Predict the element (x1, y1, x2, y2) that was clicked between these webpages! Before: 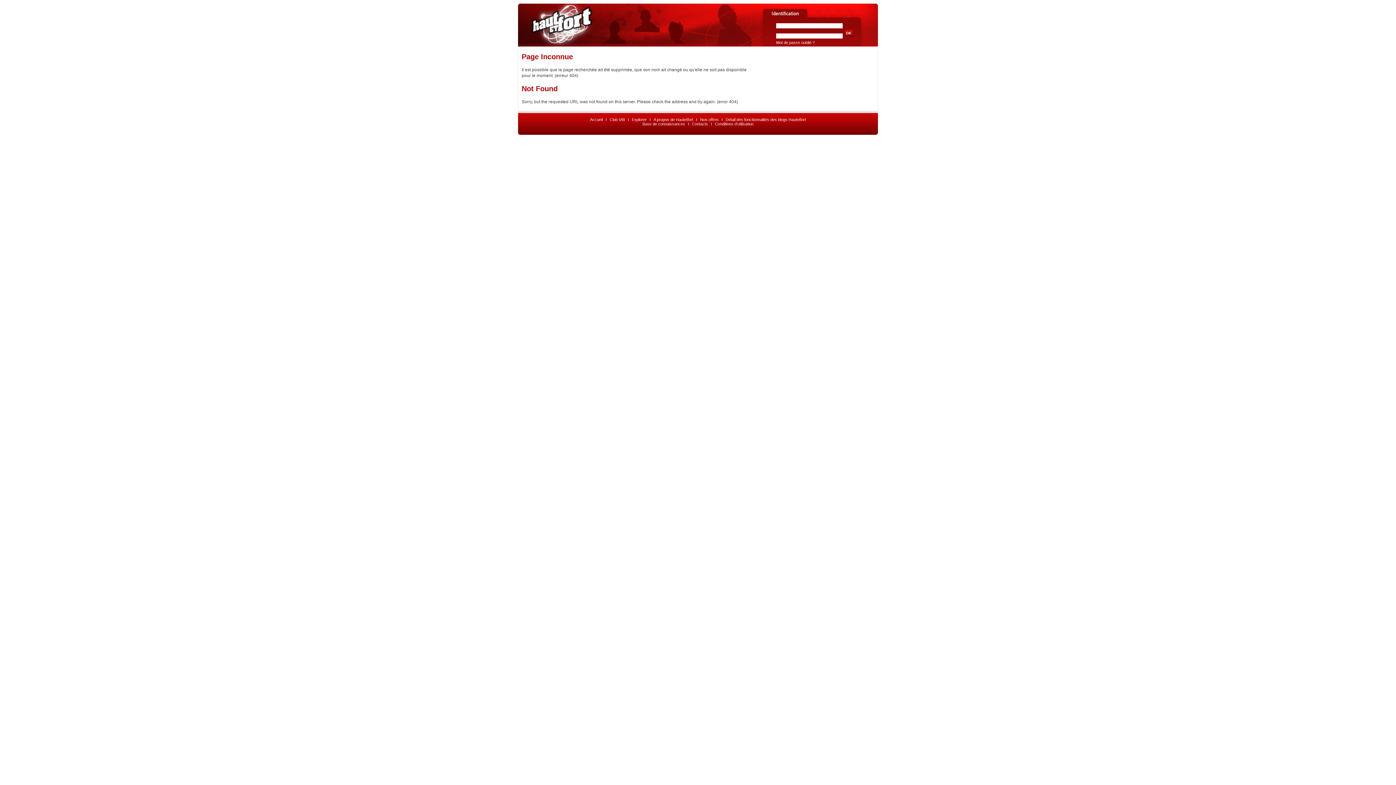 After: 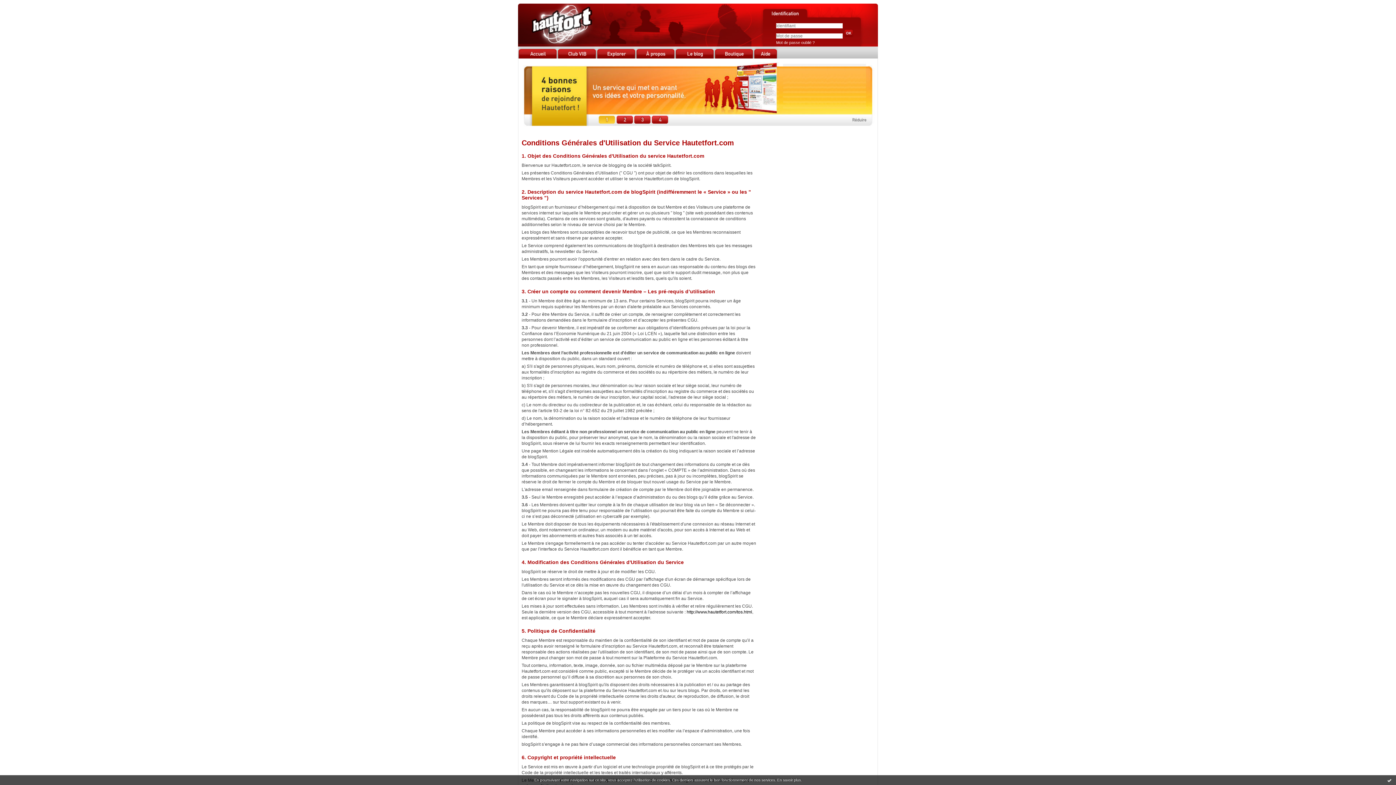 Action: bbox: (715, 121, 753, 126) label: Conditions d'utilisation